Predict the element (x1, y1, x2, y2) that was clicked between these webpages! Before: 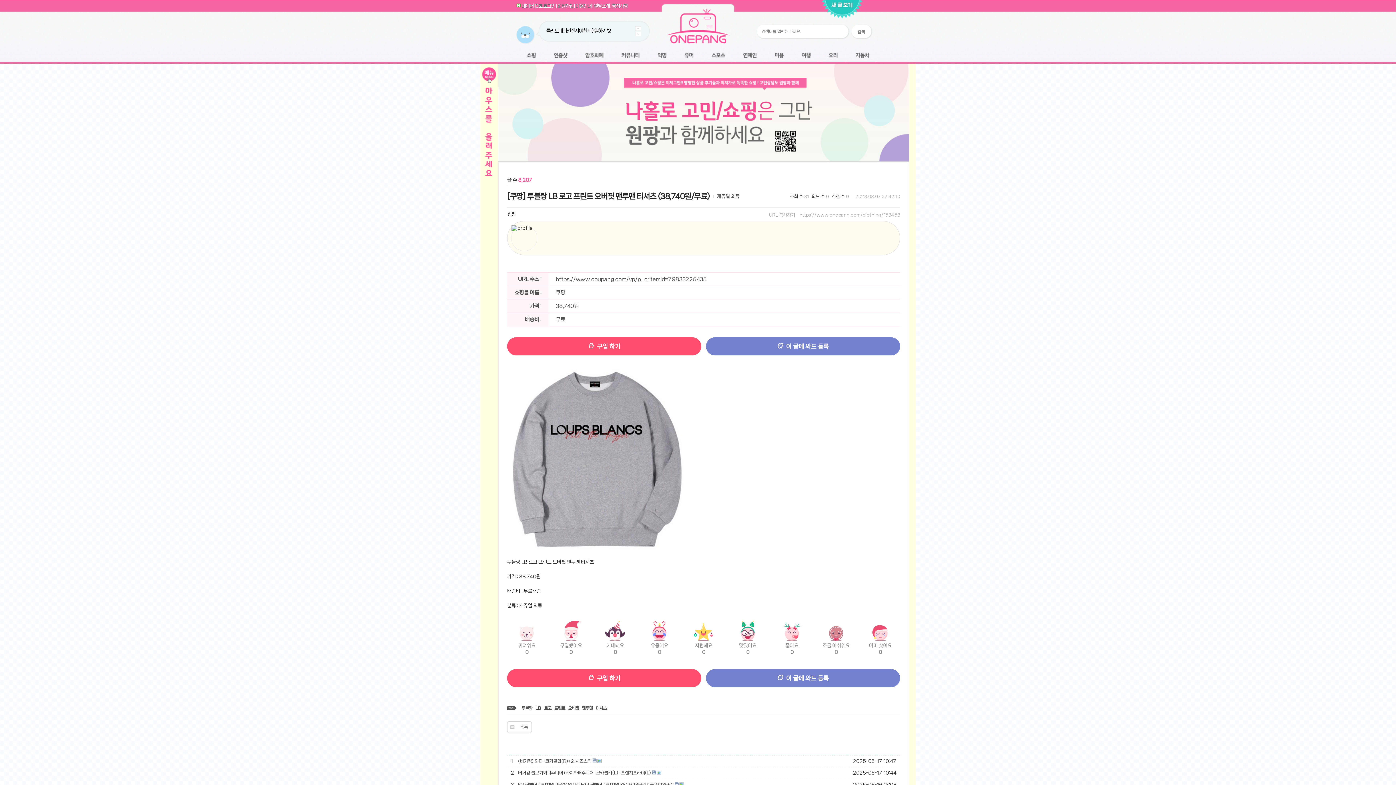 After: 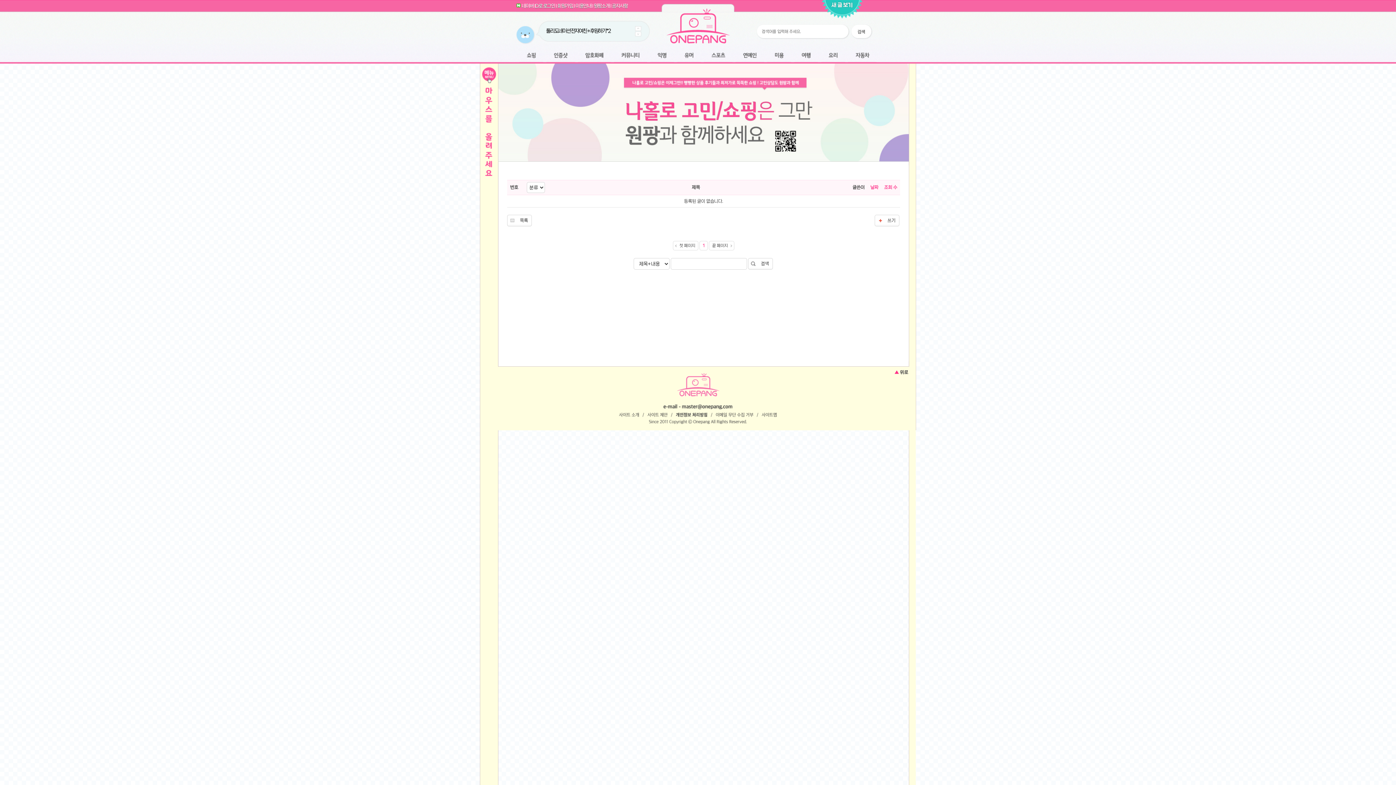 Action: label: 자동차 bbox: (848, 48, 876, 63)